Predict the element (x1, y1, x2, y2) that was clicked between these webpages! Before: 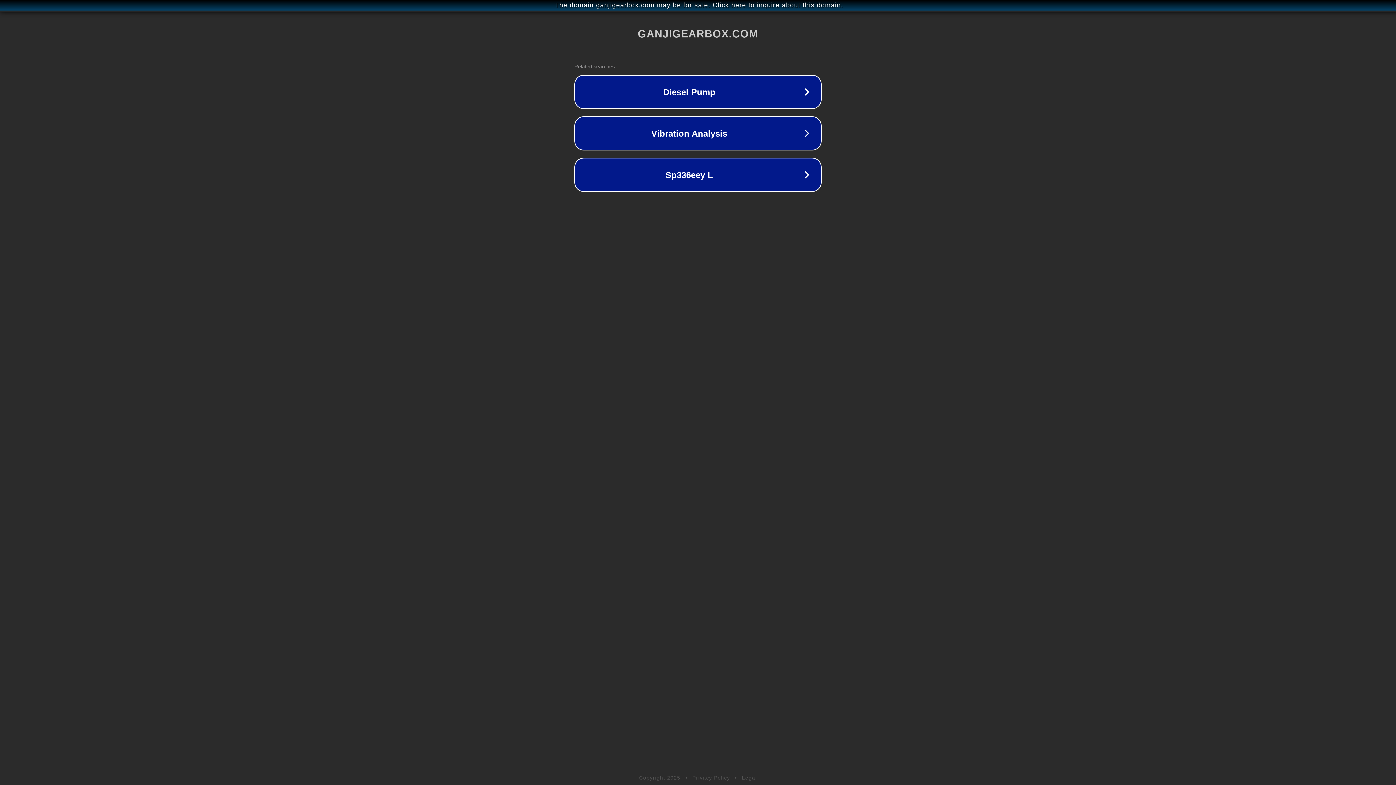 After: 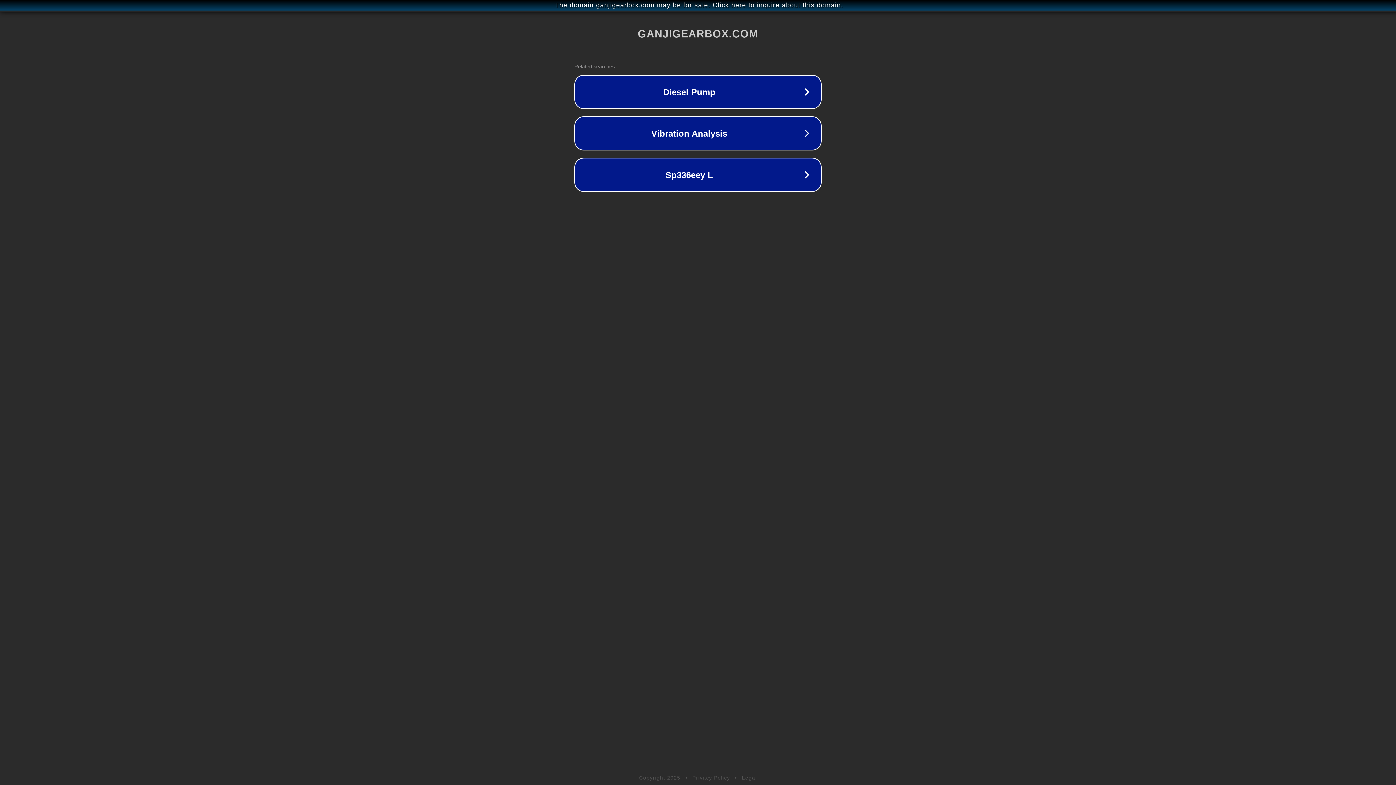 Action: label: Legal bbox: (742, 775, 757, 781)